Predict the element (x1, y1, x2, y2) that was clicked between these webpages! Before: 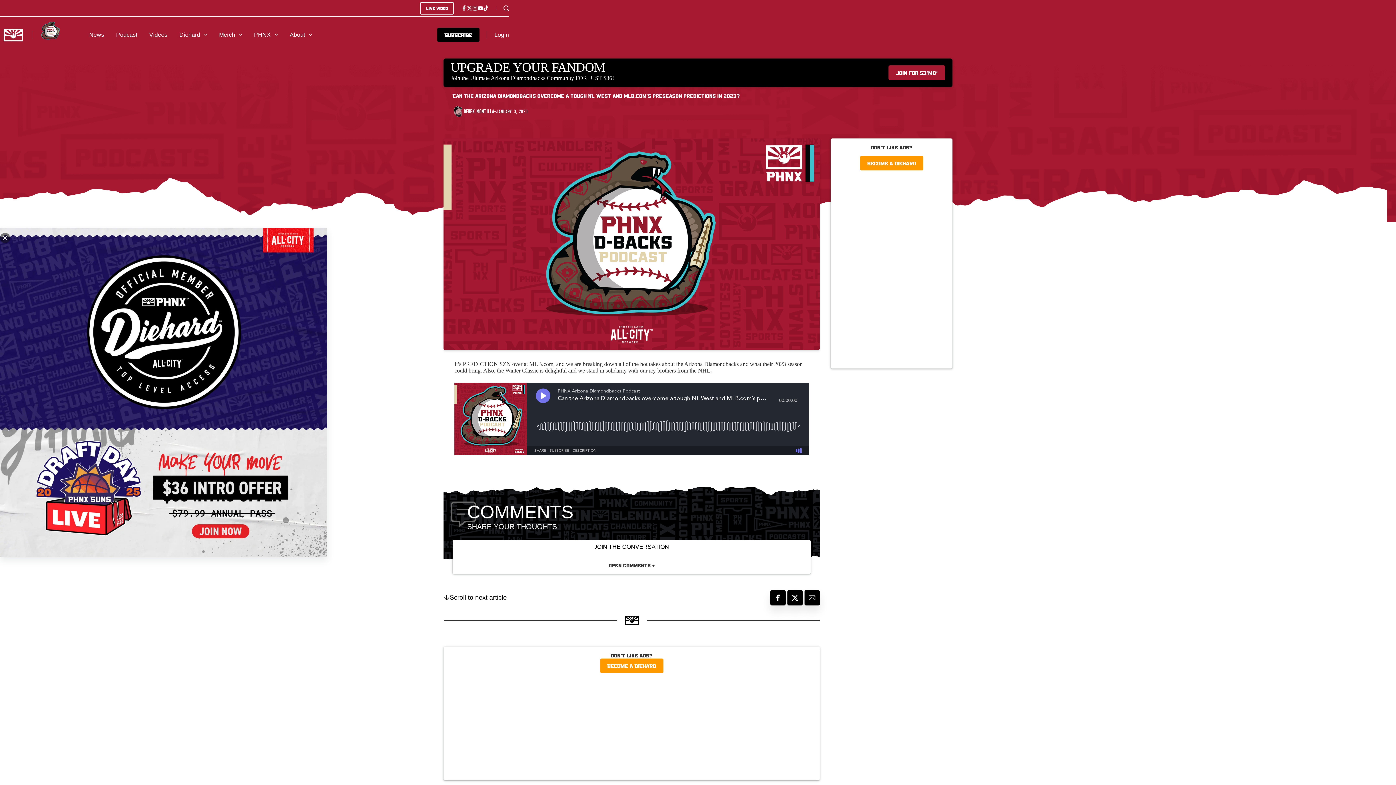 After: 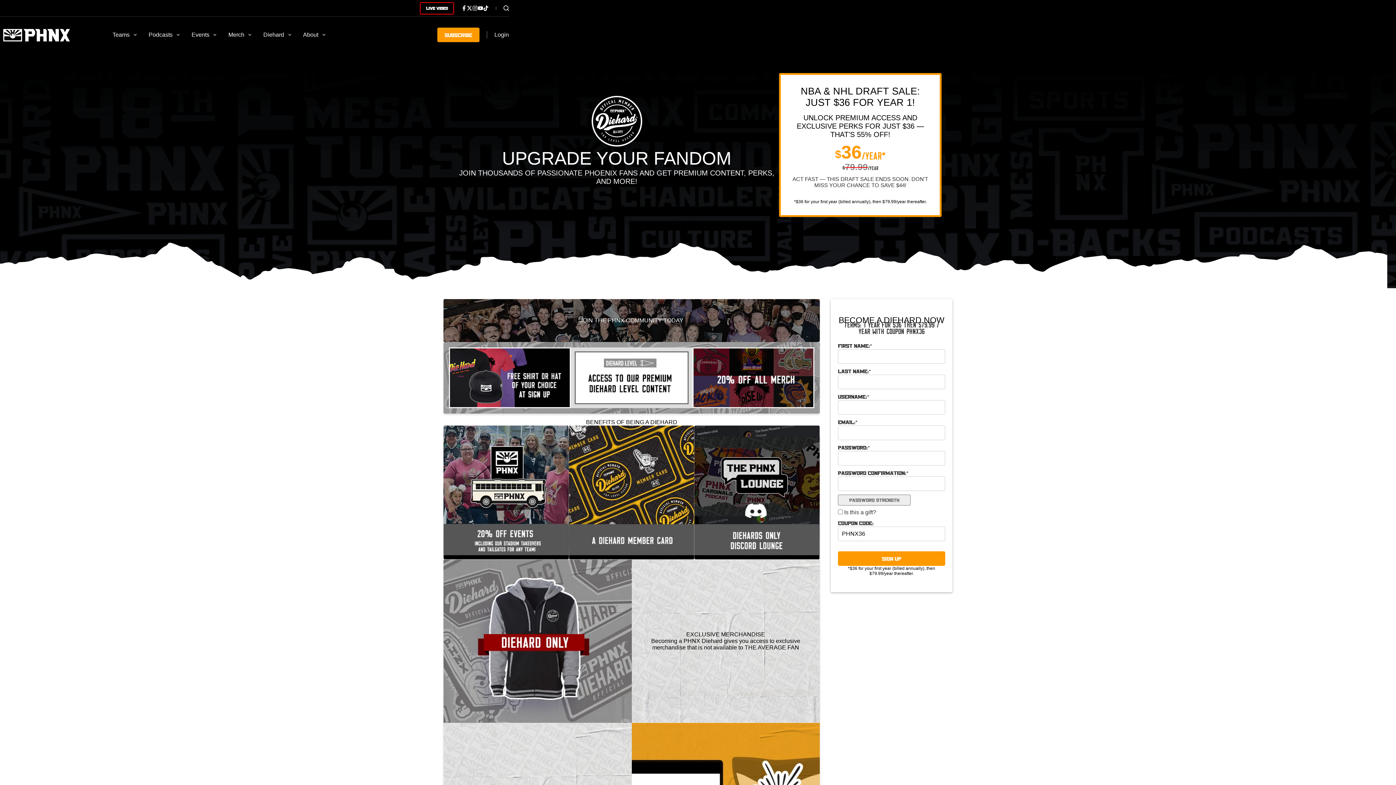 Action: label: Join for $3/mo* bbox: (888, 65, 945, 80)